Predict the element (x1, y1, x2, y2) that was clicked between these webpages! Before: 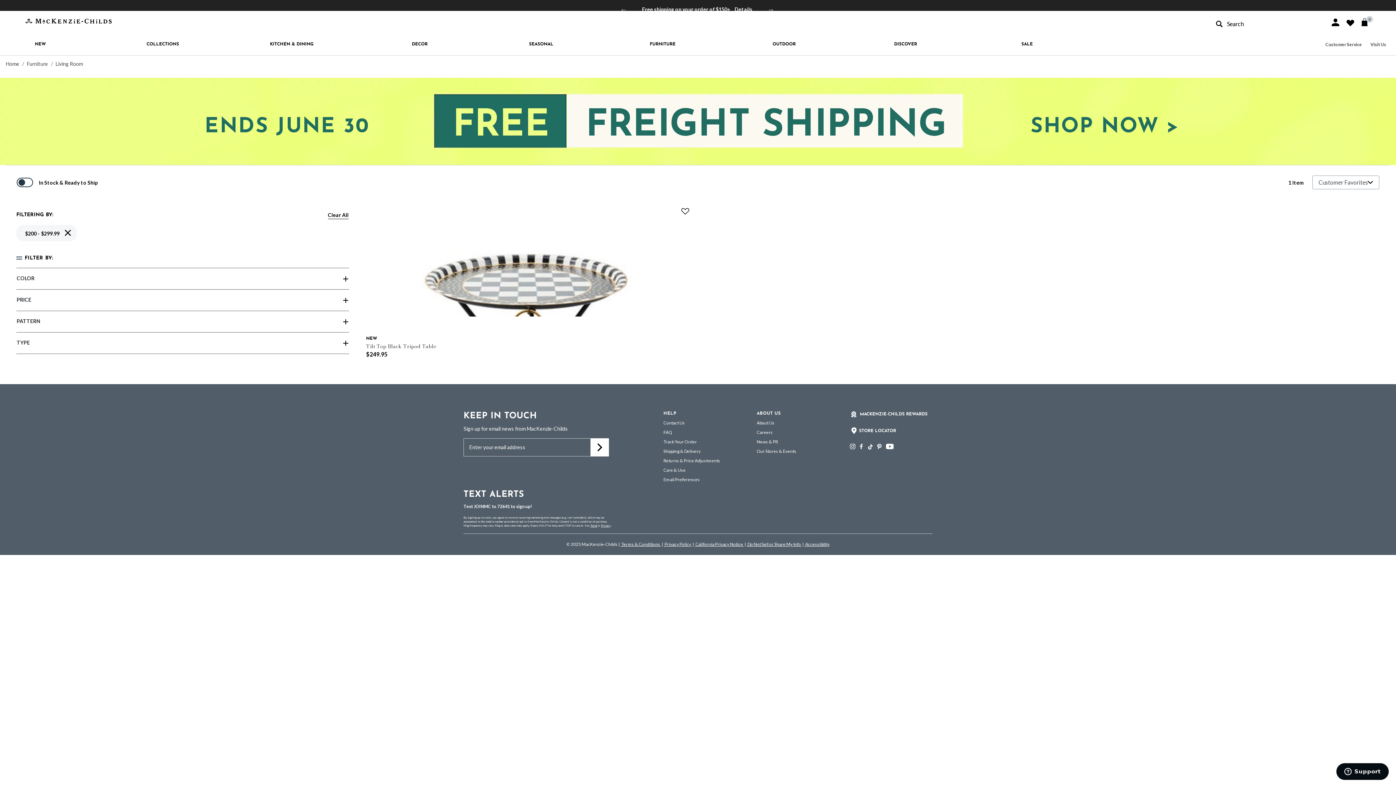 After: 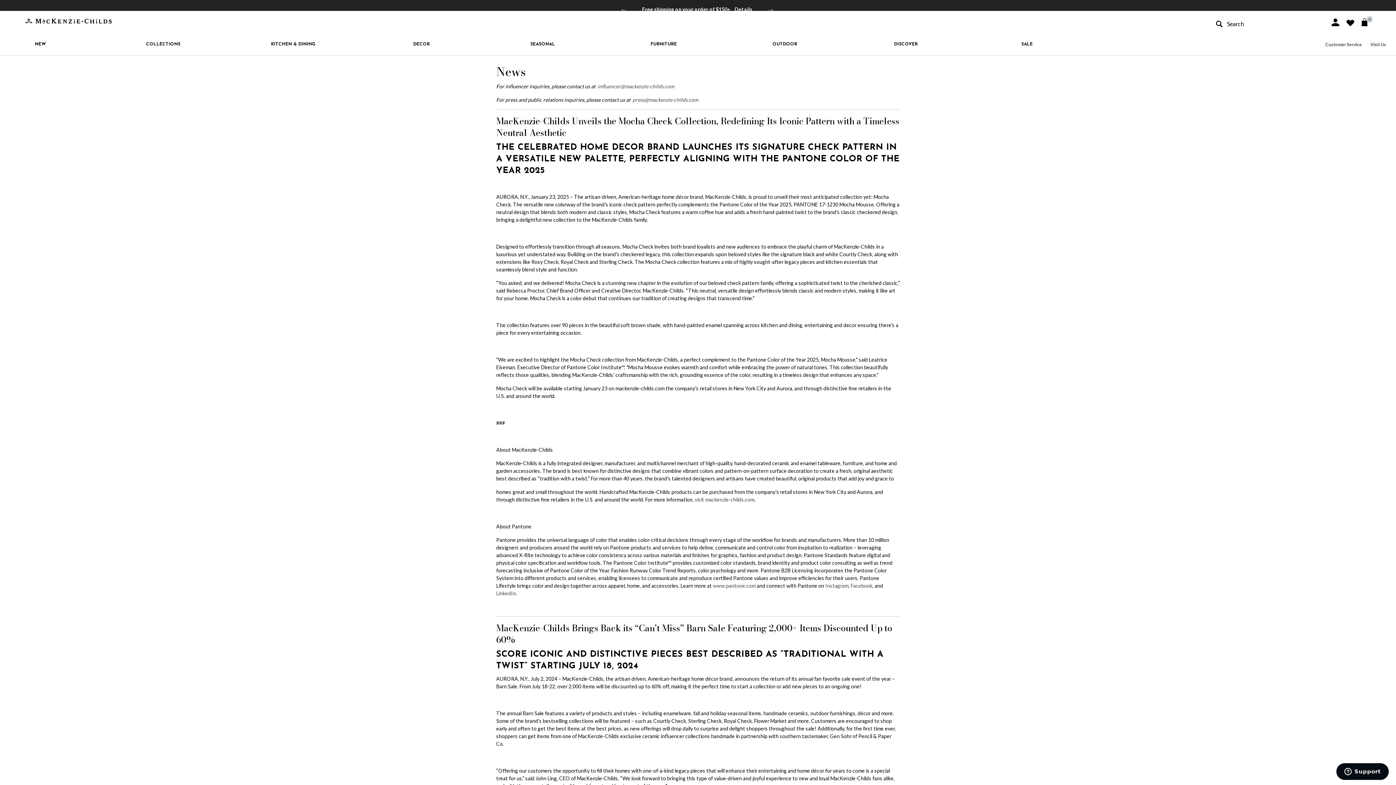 Action: bbox: (756, 439, 778, 444) label: News & PR